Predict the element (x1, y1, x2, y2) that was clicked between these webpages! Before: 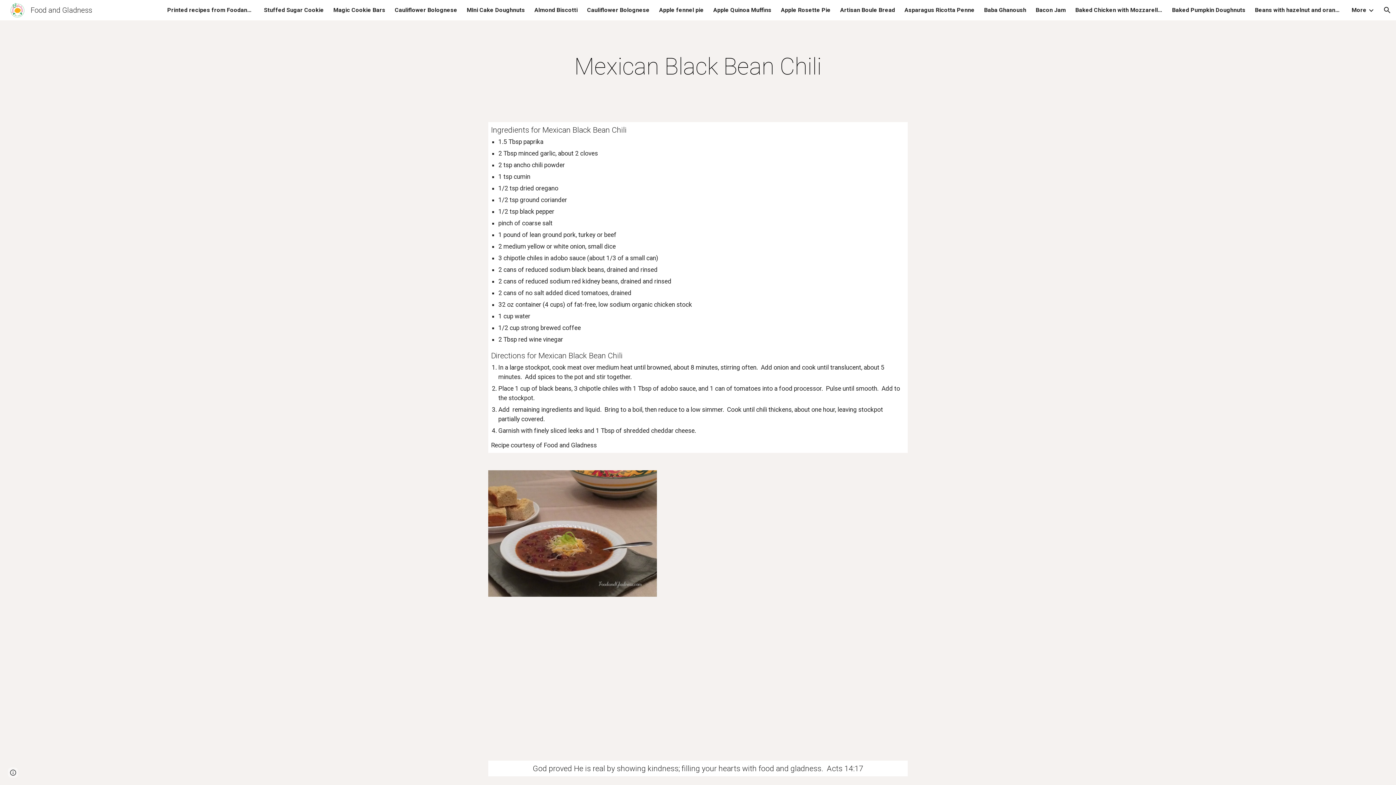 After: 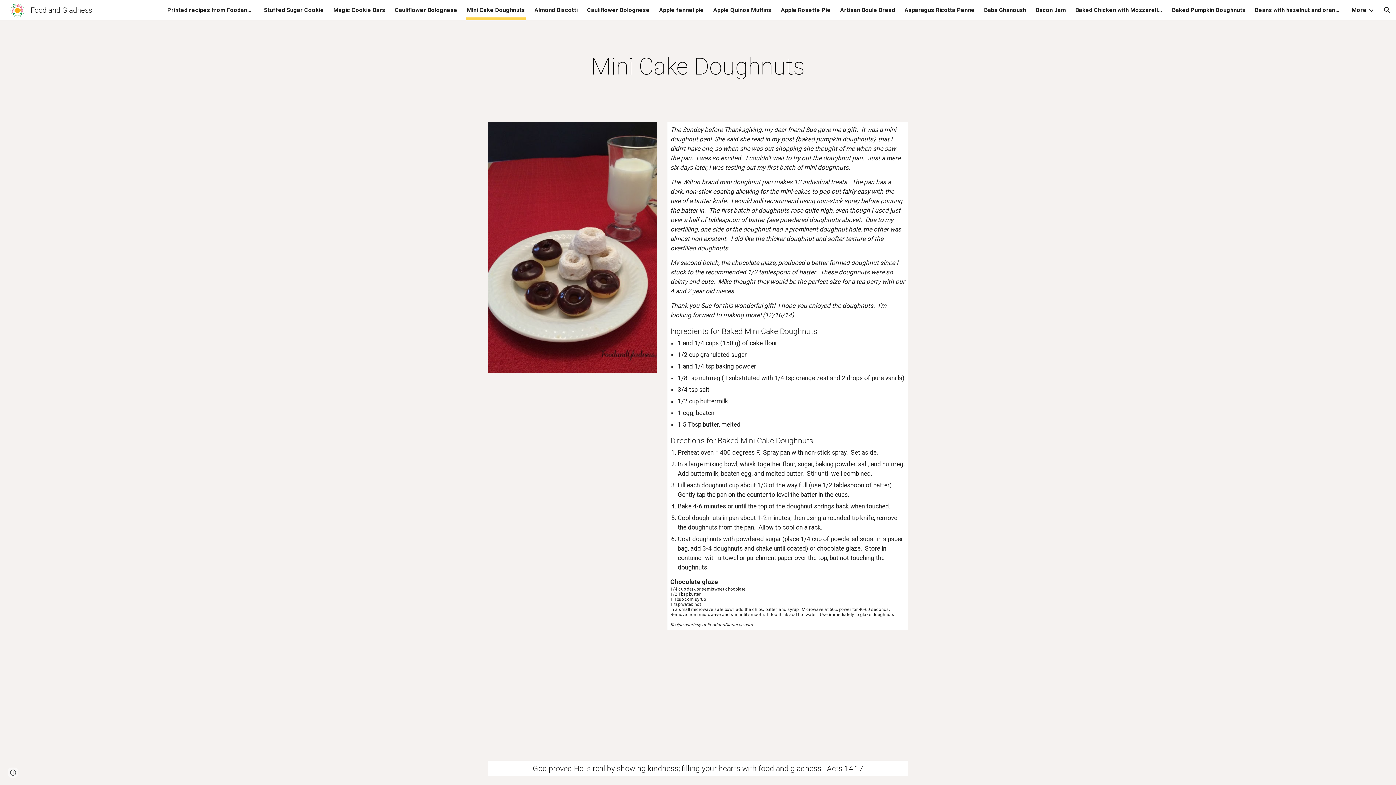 Action: bbox: (466, 5, 525, 15) label: MIni Cake Doughnuts